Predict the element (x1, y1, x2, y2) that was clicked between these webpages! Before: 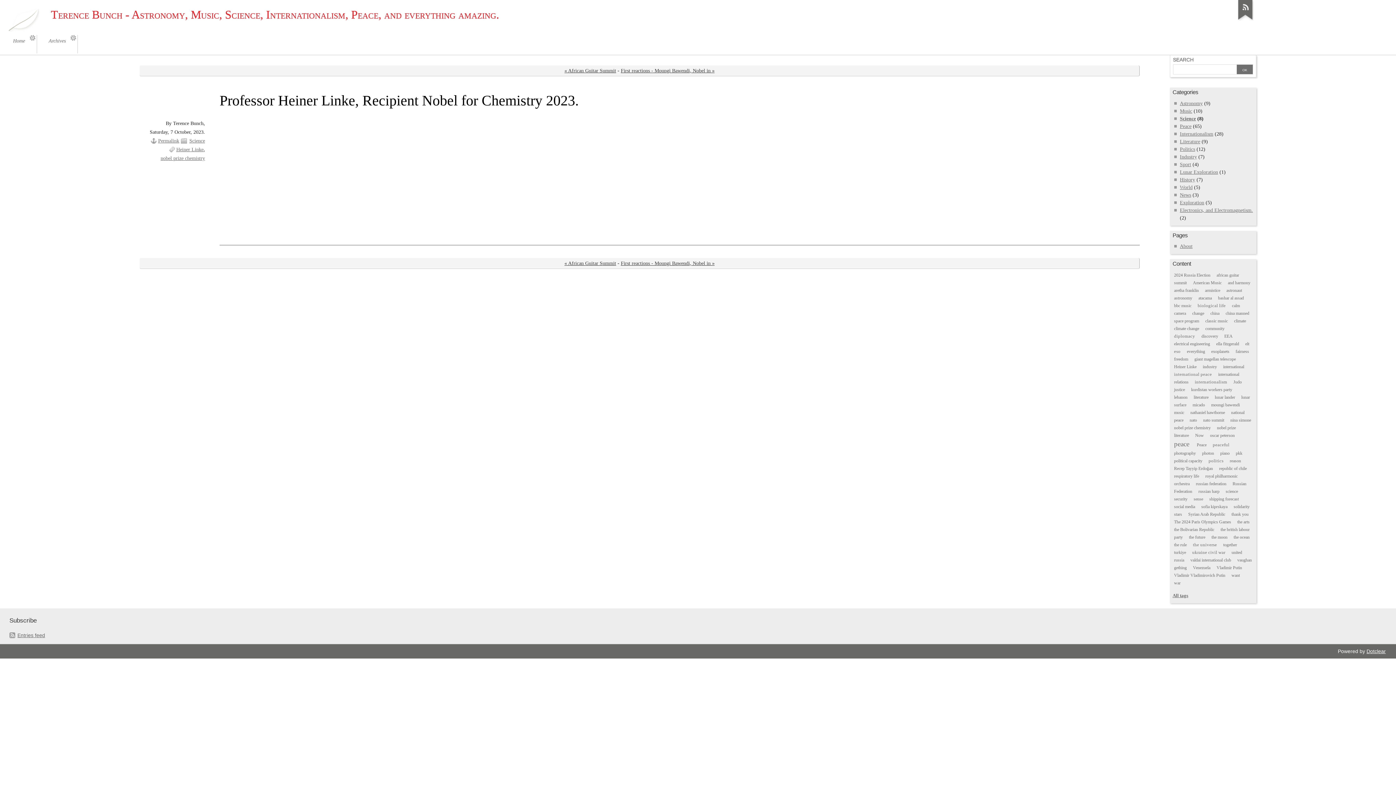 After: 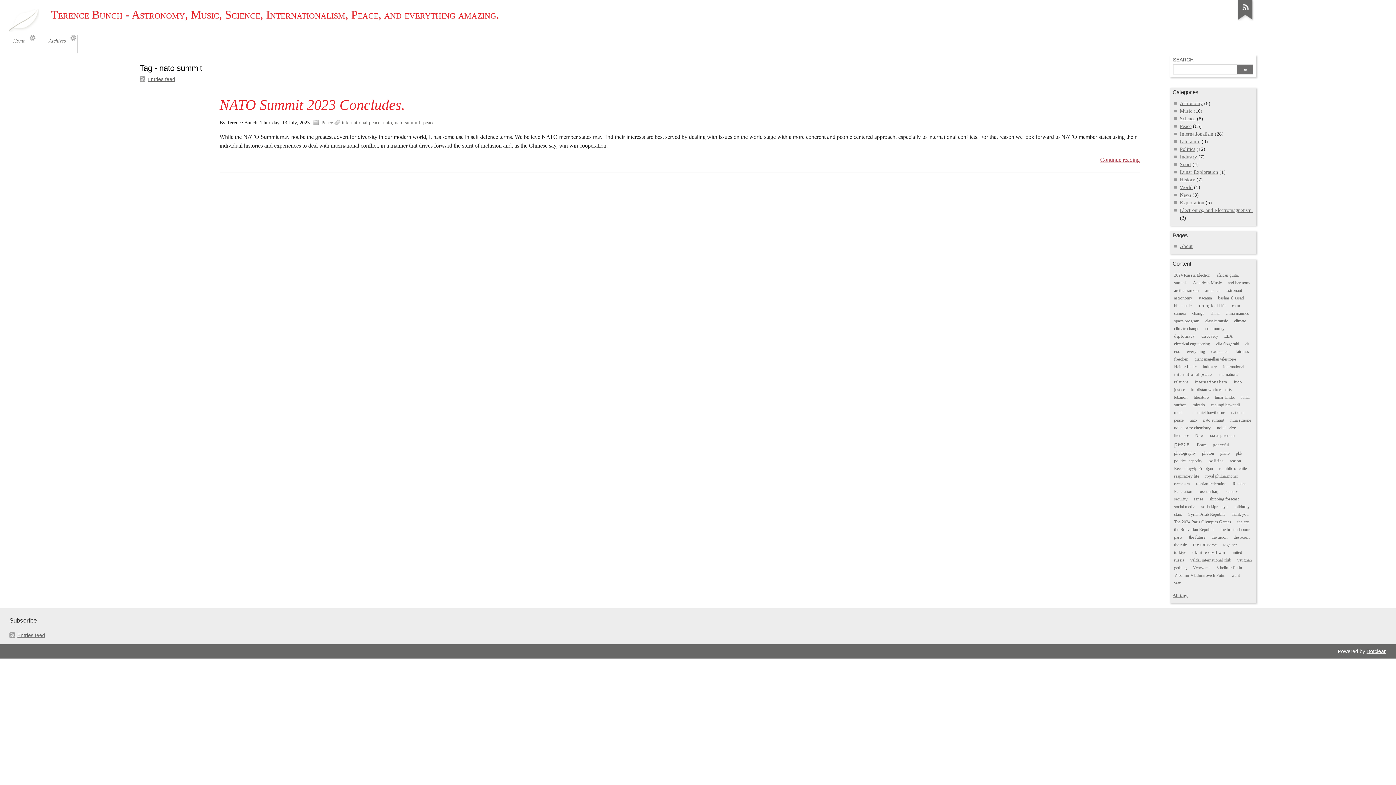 Action: bbox: (1203, 417, 1226, 422) label: nato summit